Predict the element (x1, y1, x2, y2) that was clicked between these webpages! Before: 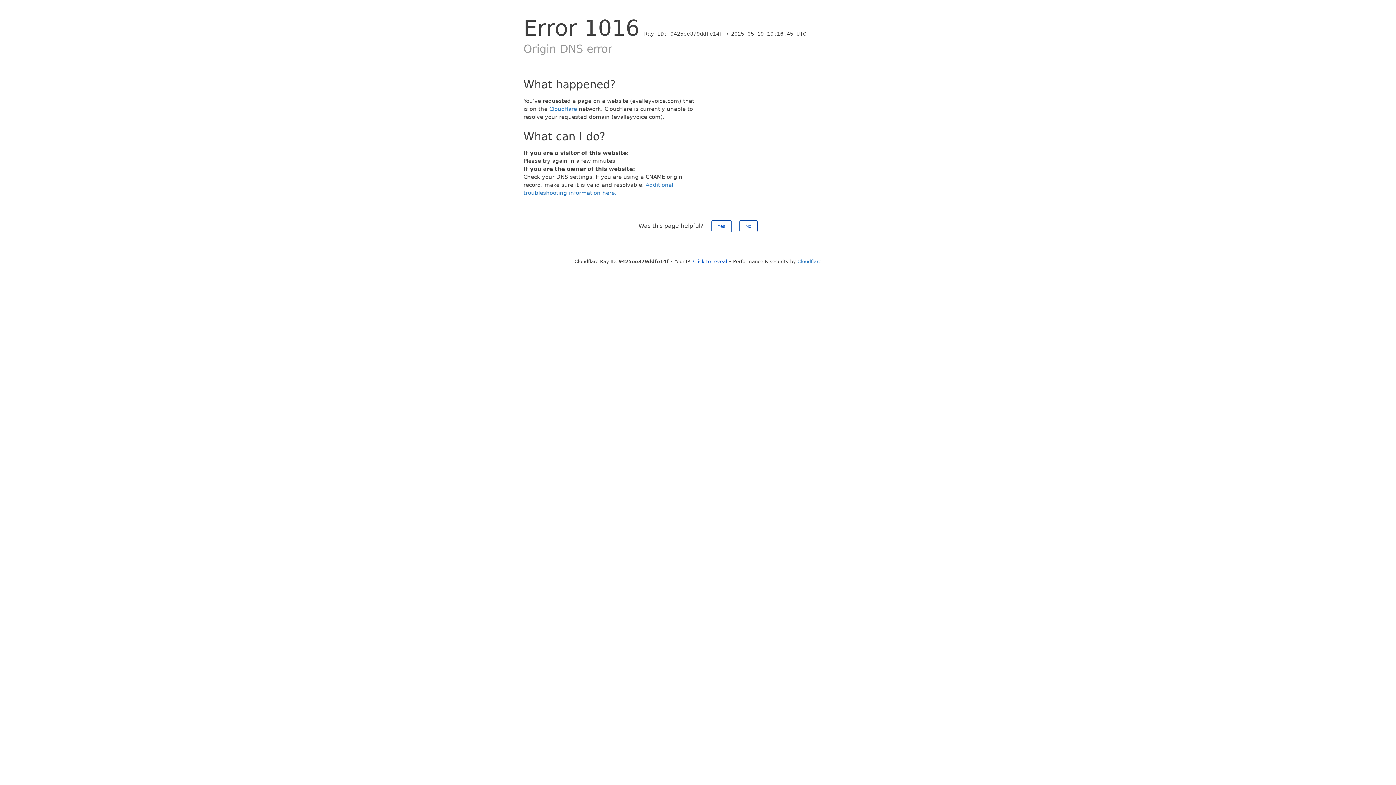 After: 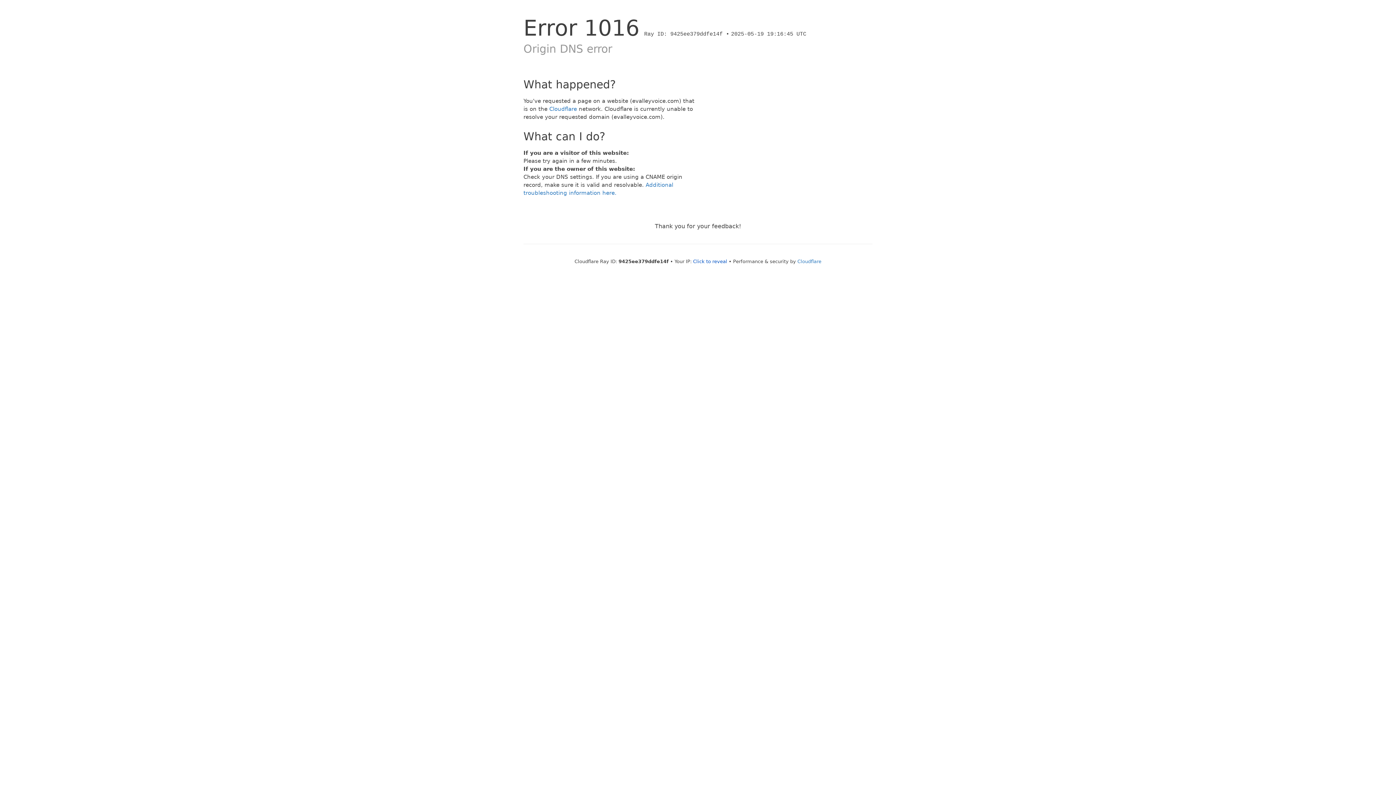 Action: bbox: (711, 220, 731, 232) label: Yes